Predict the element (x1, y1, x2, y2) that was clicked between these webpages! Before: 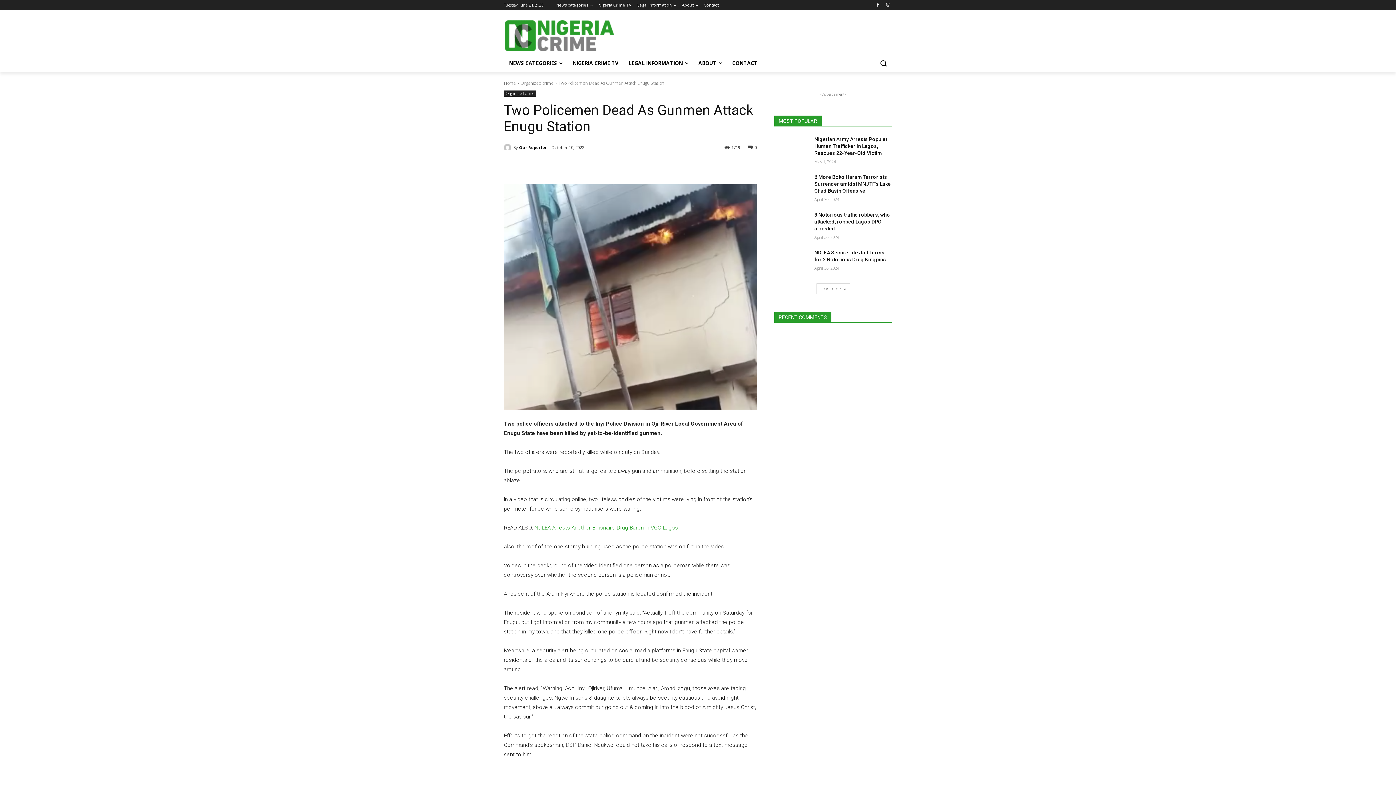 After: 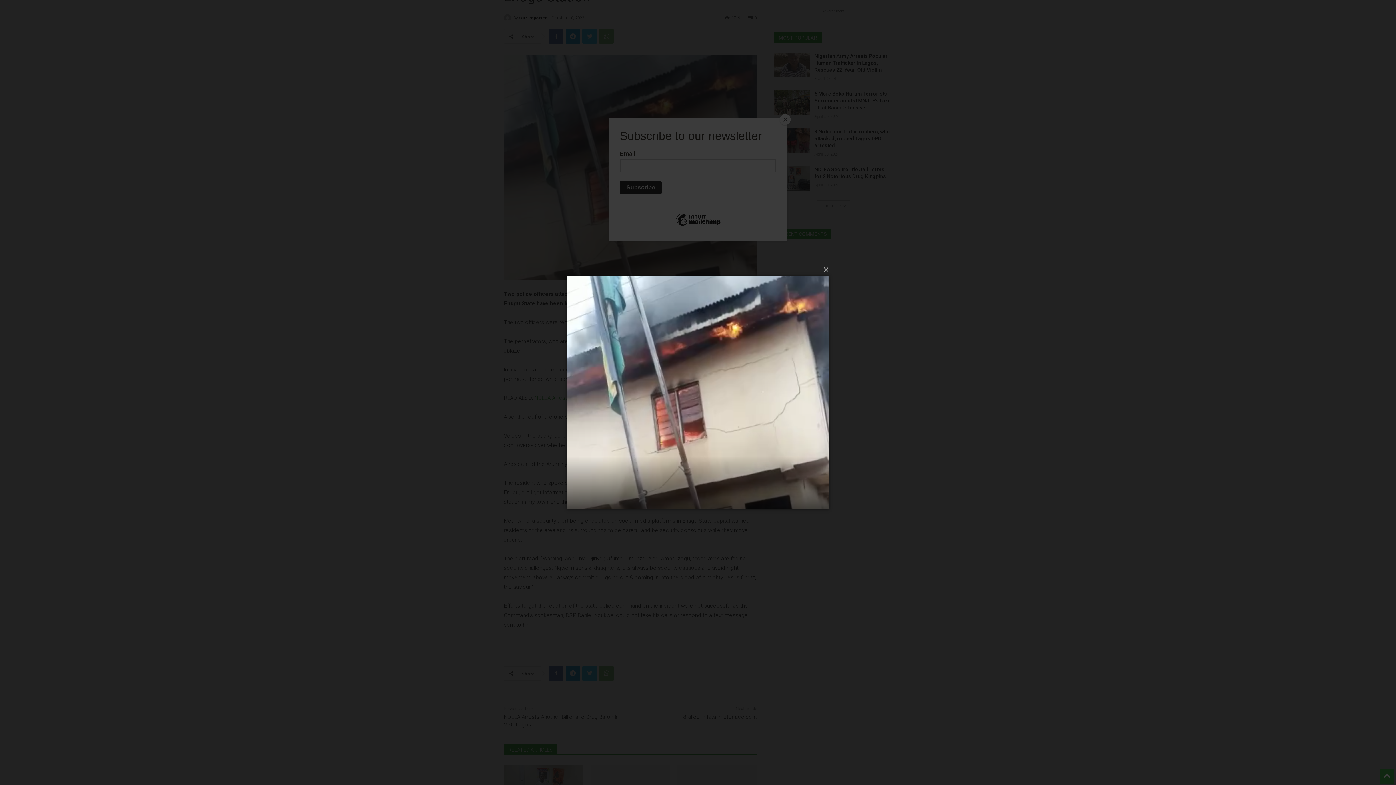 Action: bbox: (504, 184, 757, 409)